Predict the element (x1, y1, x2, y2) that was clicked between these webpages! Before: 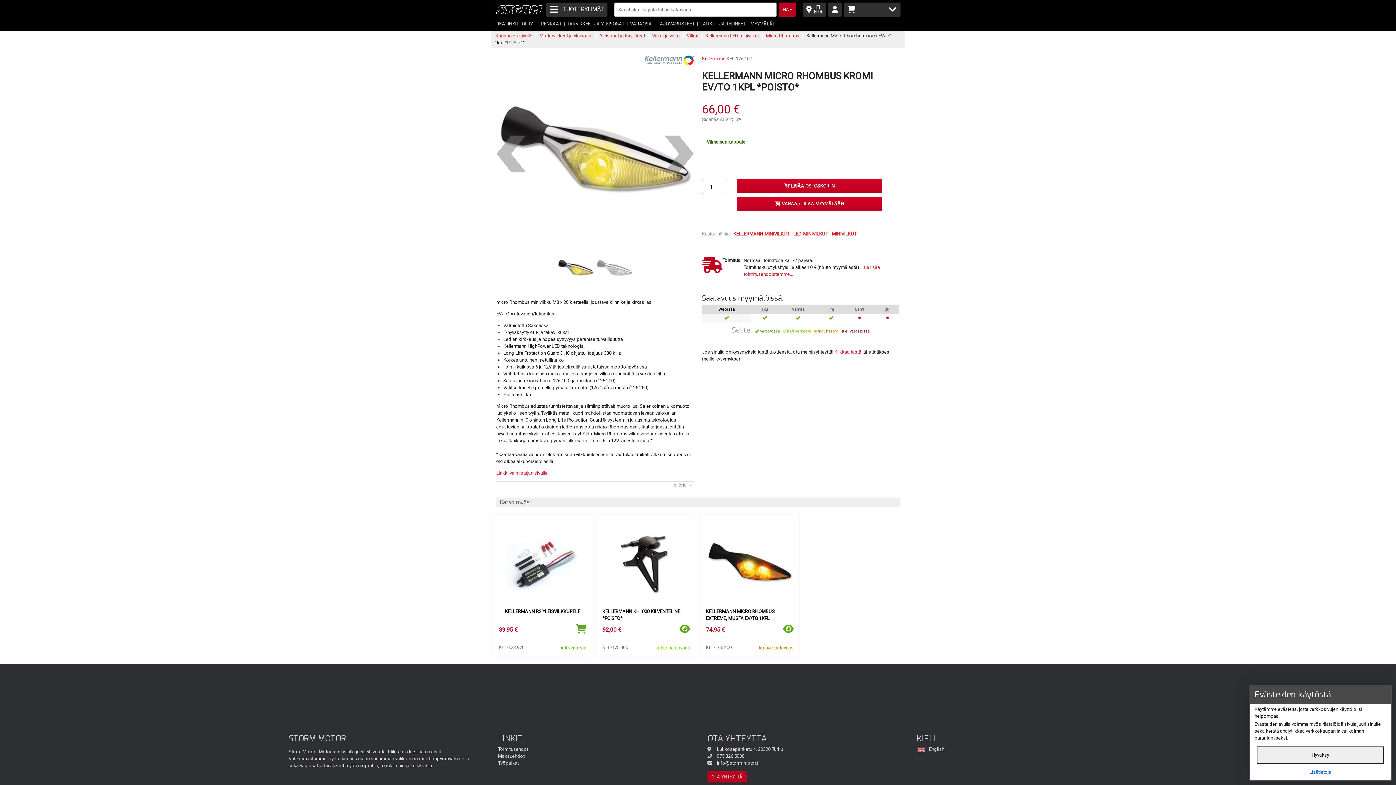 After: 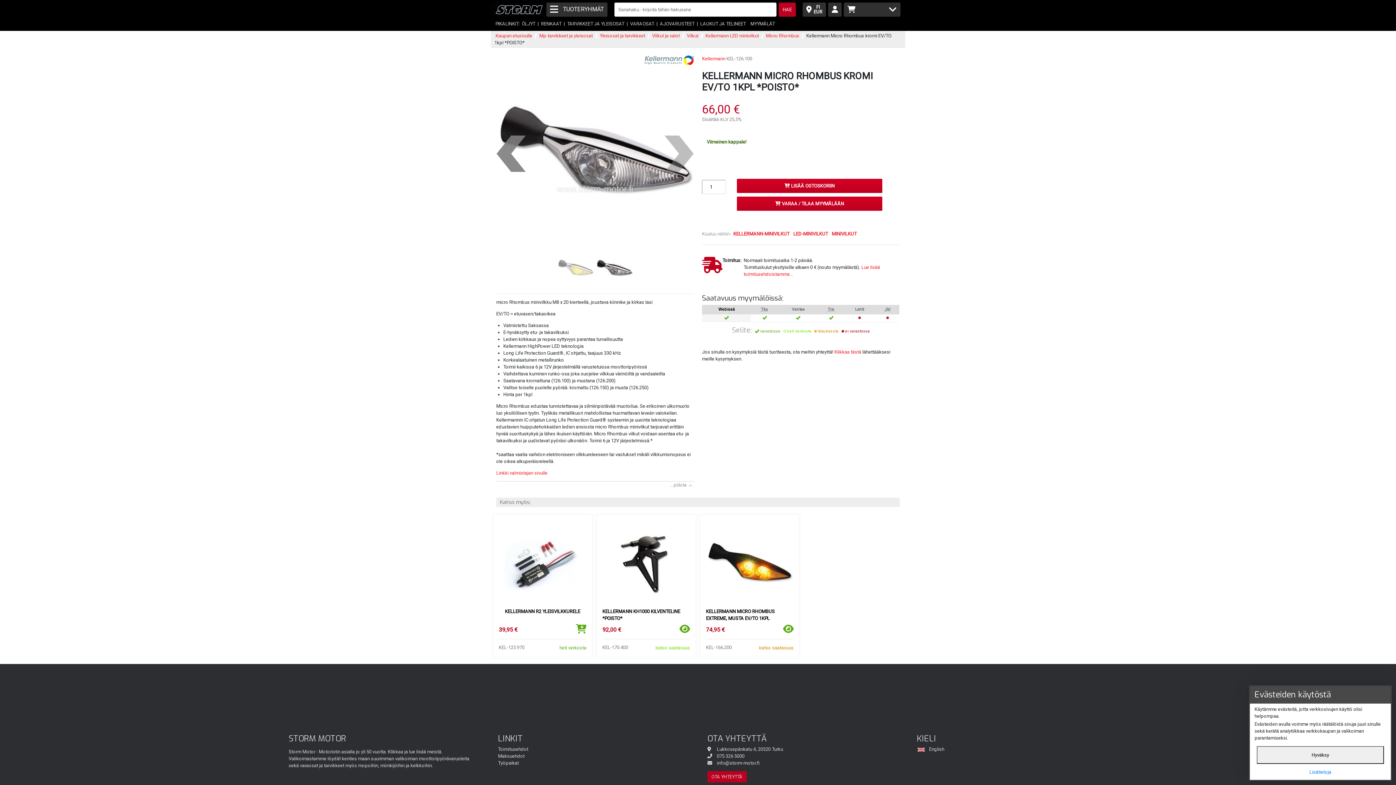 Action: bbox: (496, 55, 526, 252)